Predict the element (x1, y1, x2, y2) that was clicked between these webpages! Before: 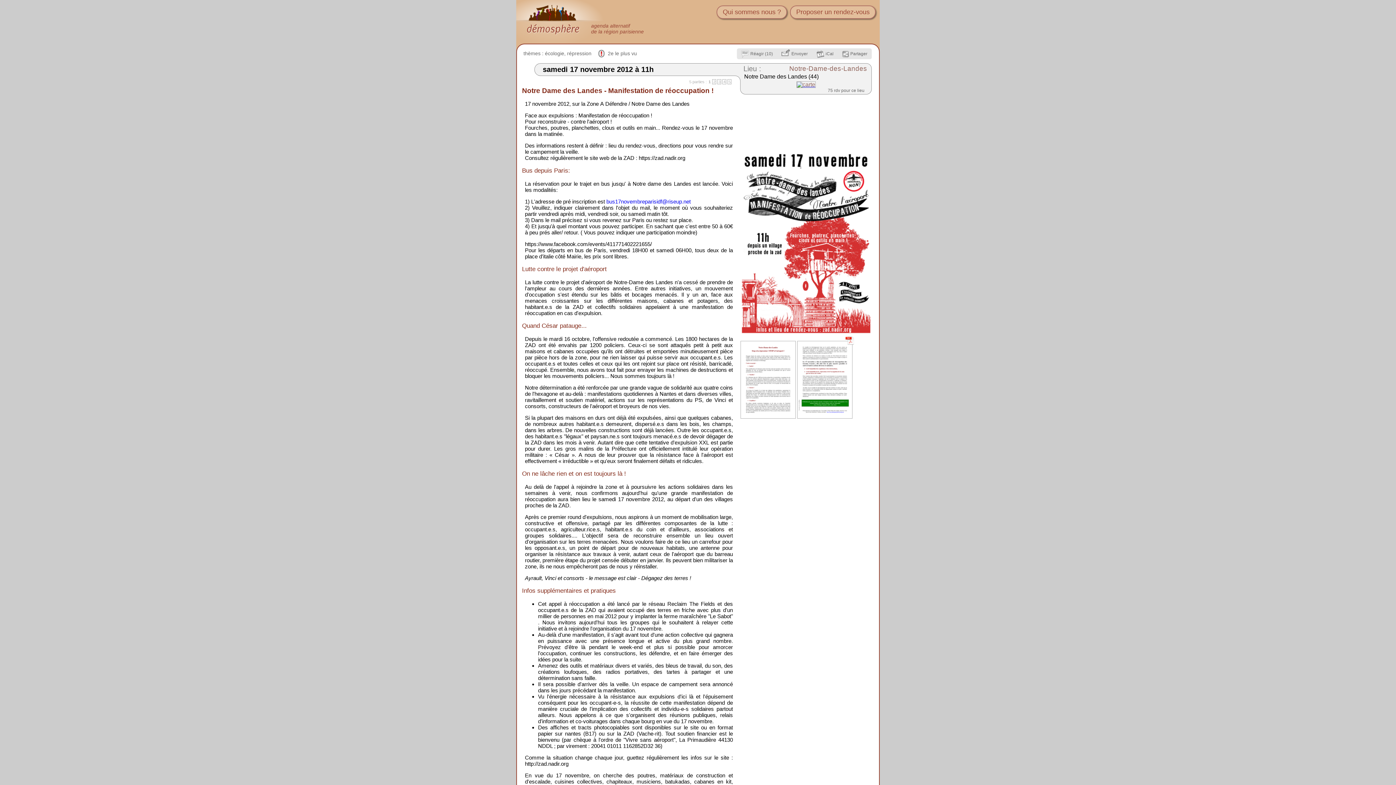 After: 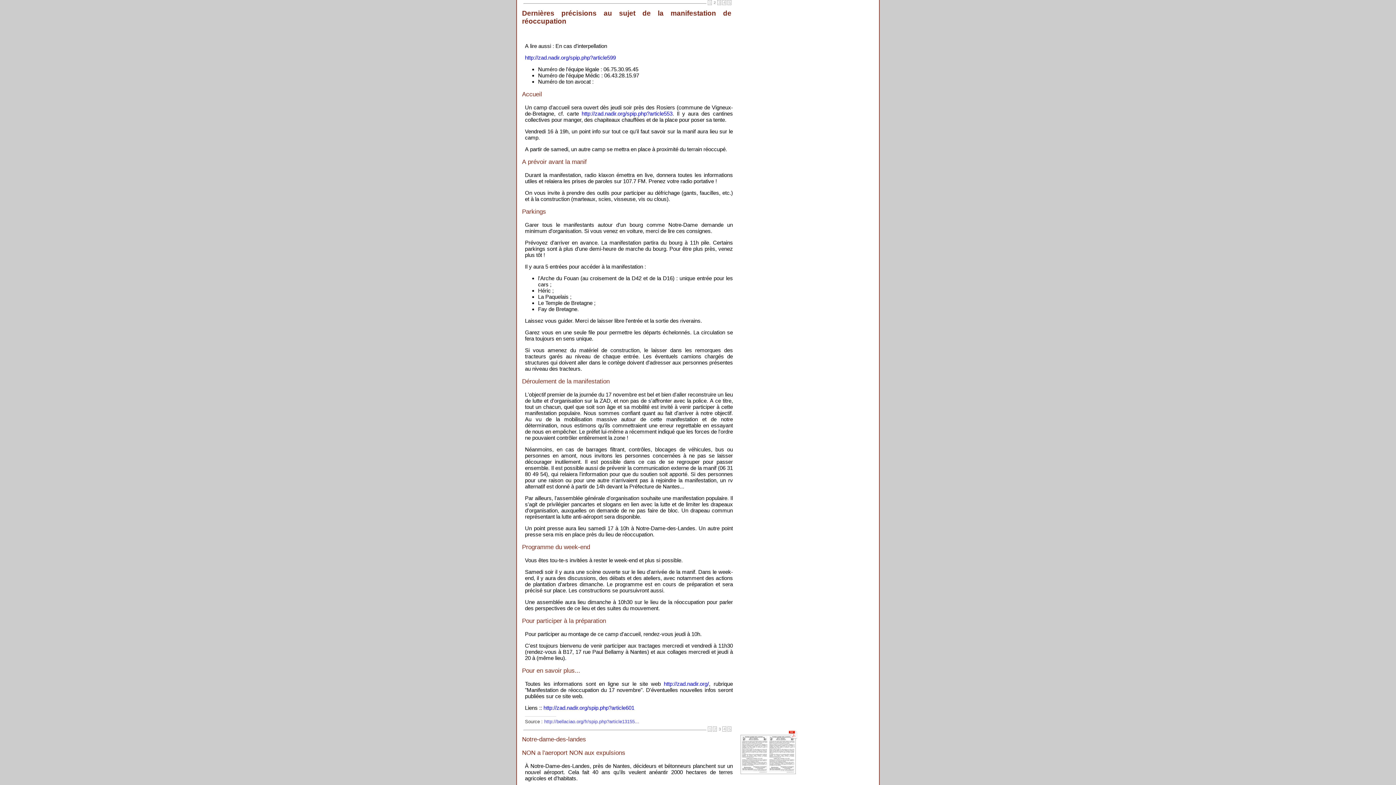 Action: label: 2 bbox: (712, 79, 716, 84)